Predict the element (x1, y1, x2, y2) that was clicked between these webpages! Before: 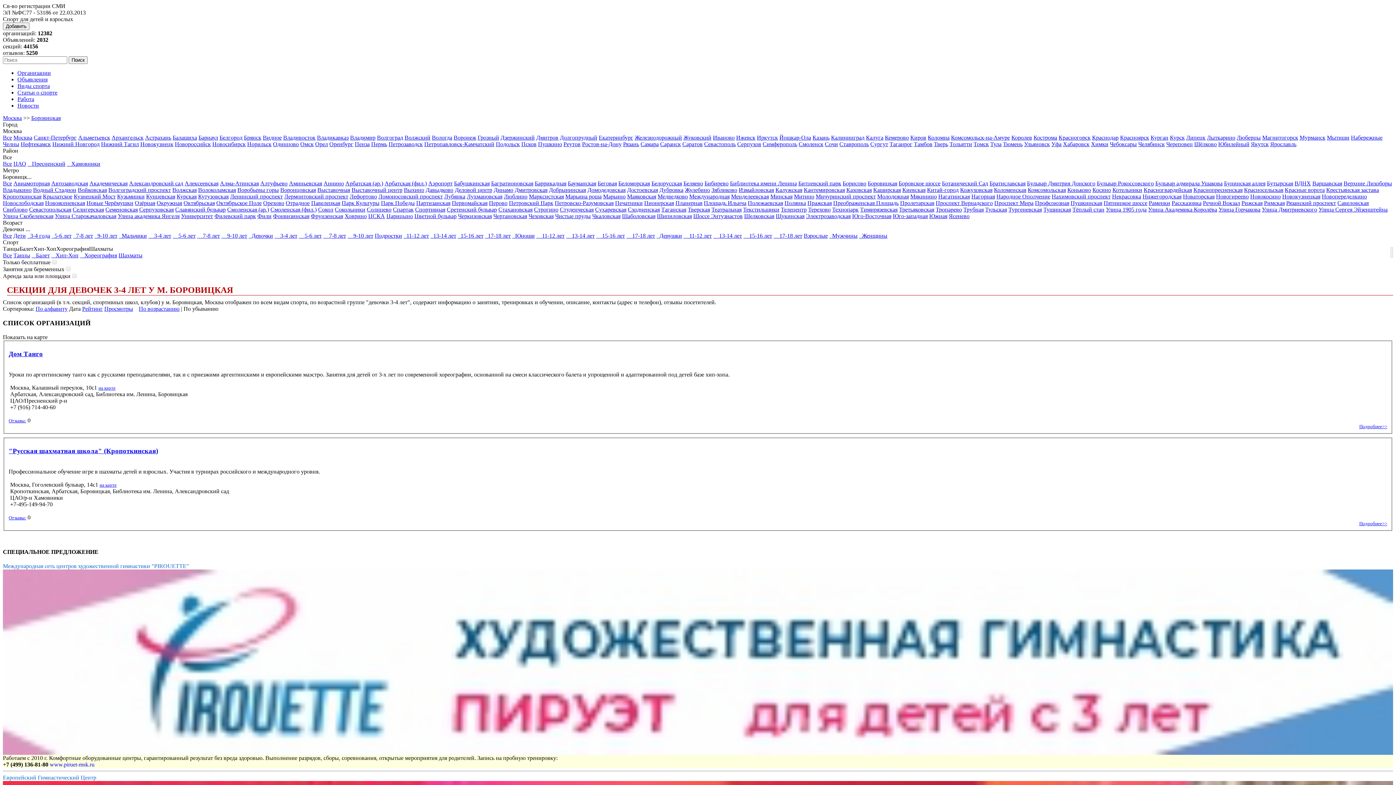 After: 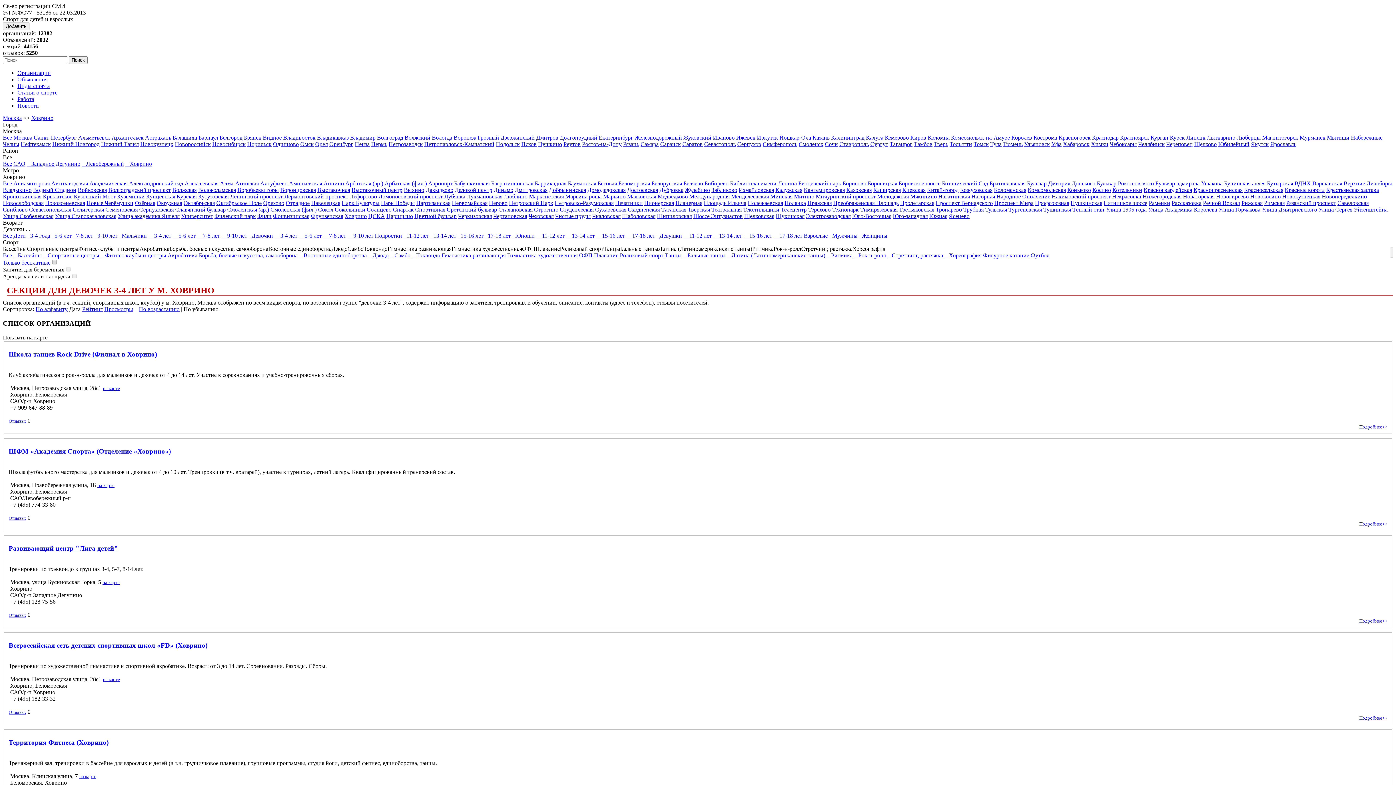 Action: label: Ховрино bbox: (344, 213, 366, 219)